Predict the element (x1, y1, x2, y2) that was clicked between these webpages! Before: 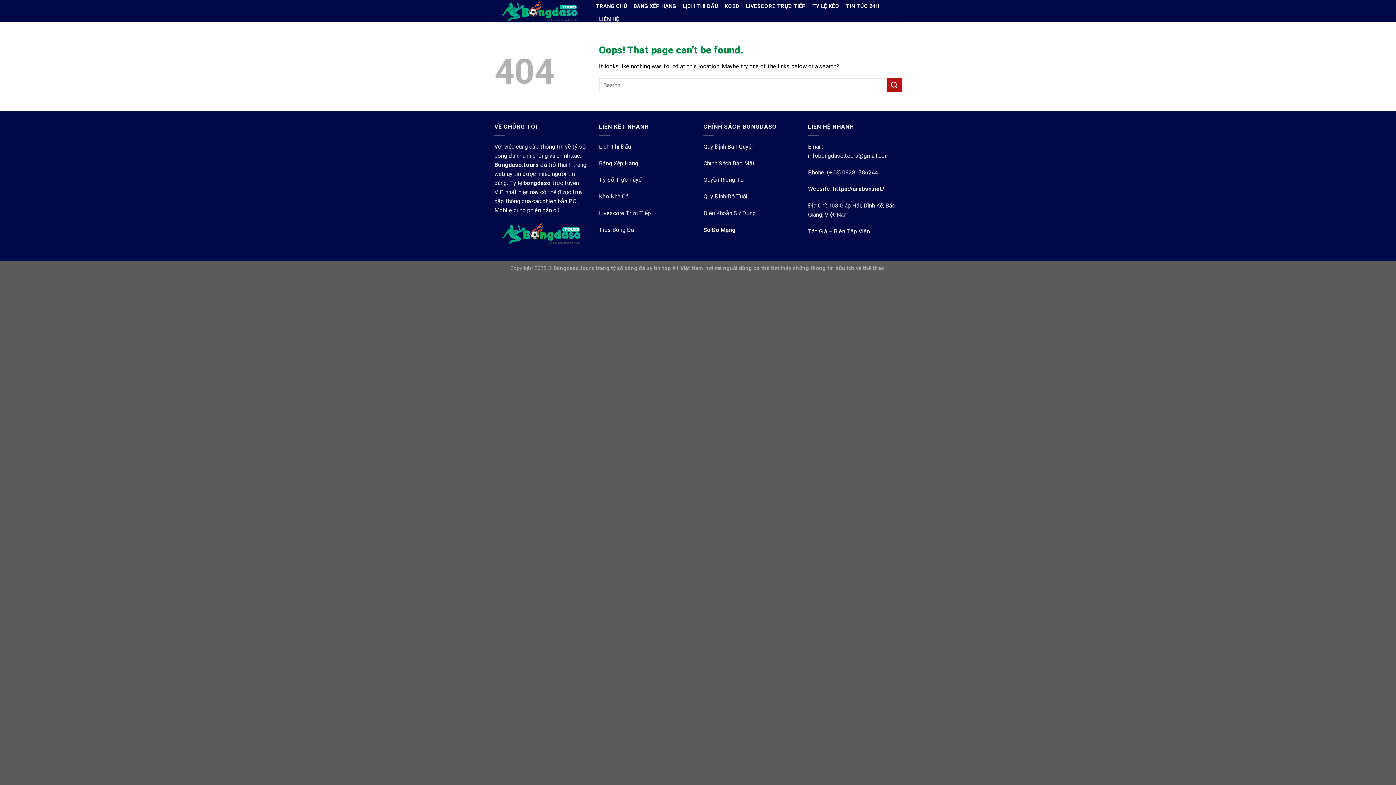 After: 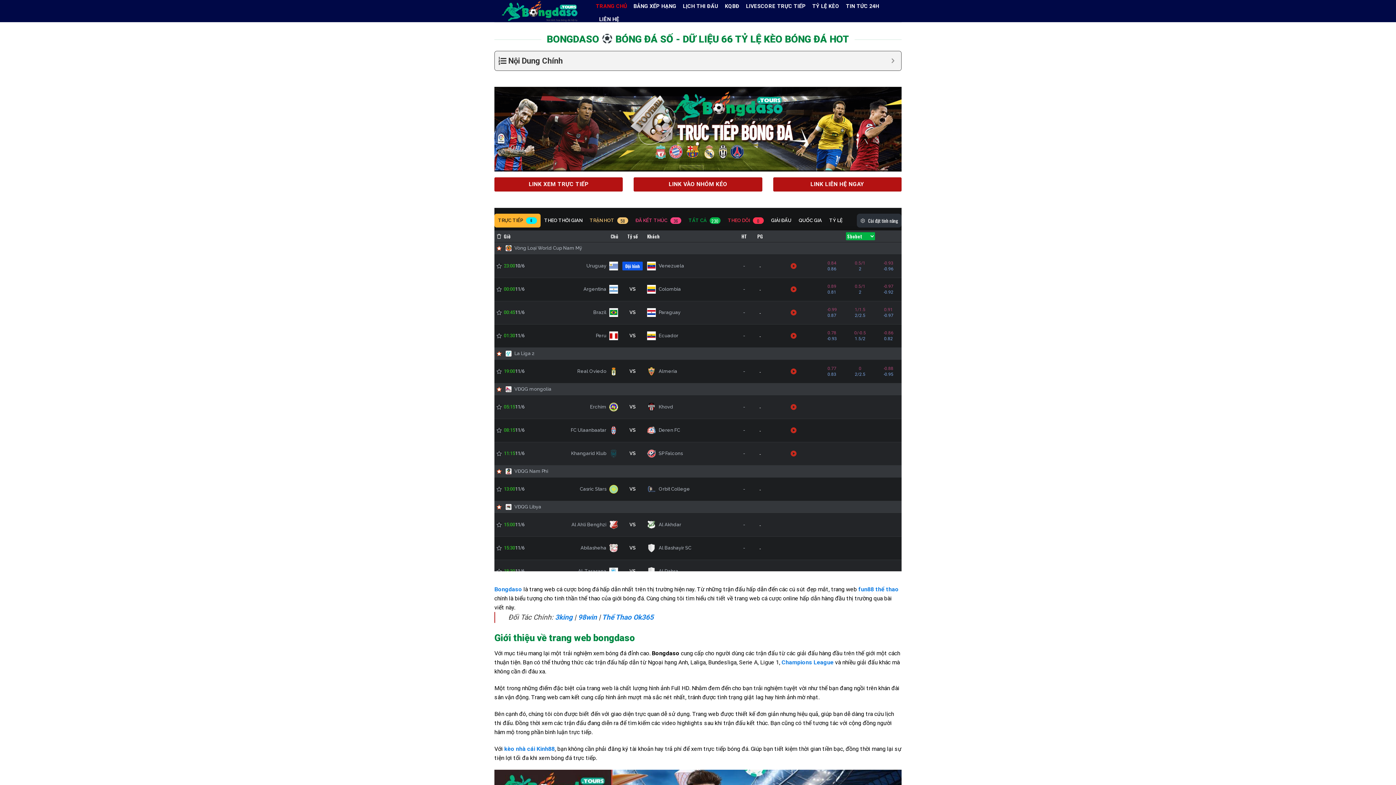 Action: label: TRANG CHỦ bbox: (596, 0, 627, 13)